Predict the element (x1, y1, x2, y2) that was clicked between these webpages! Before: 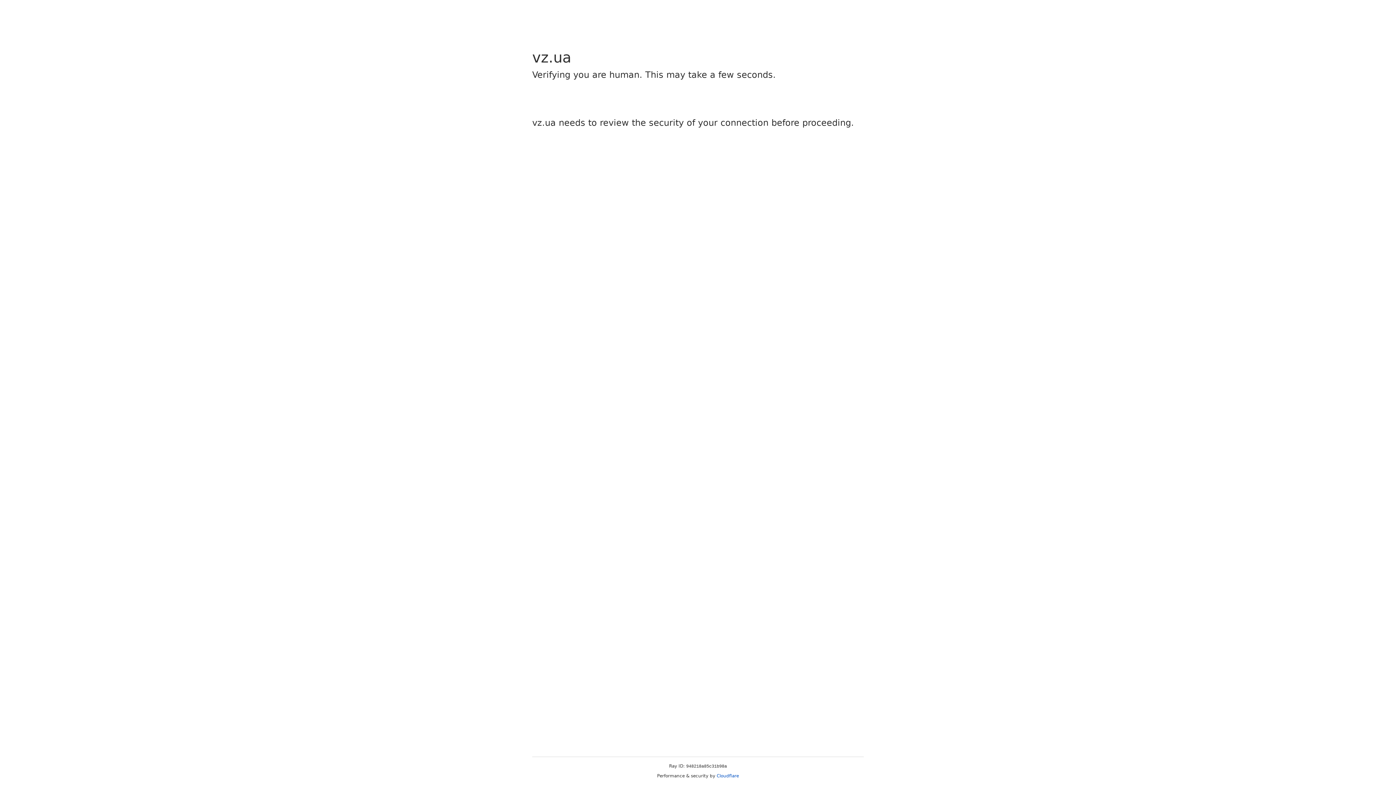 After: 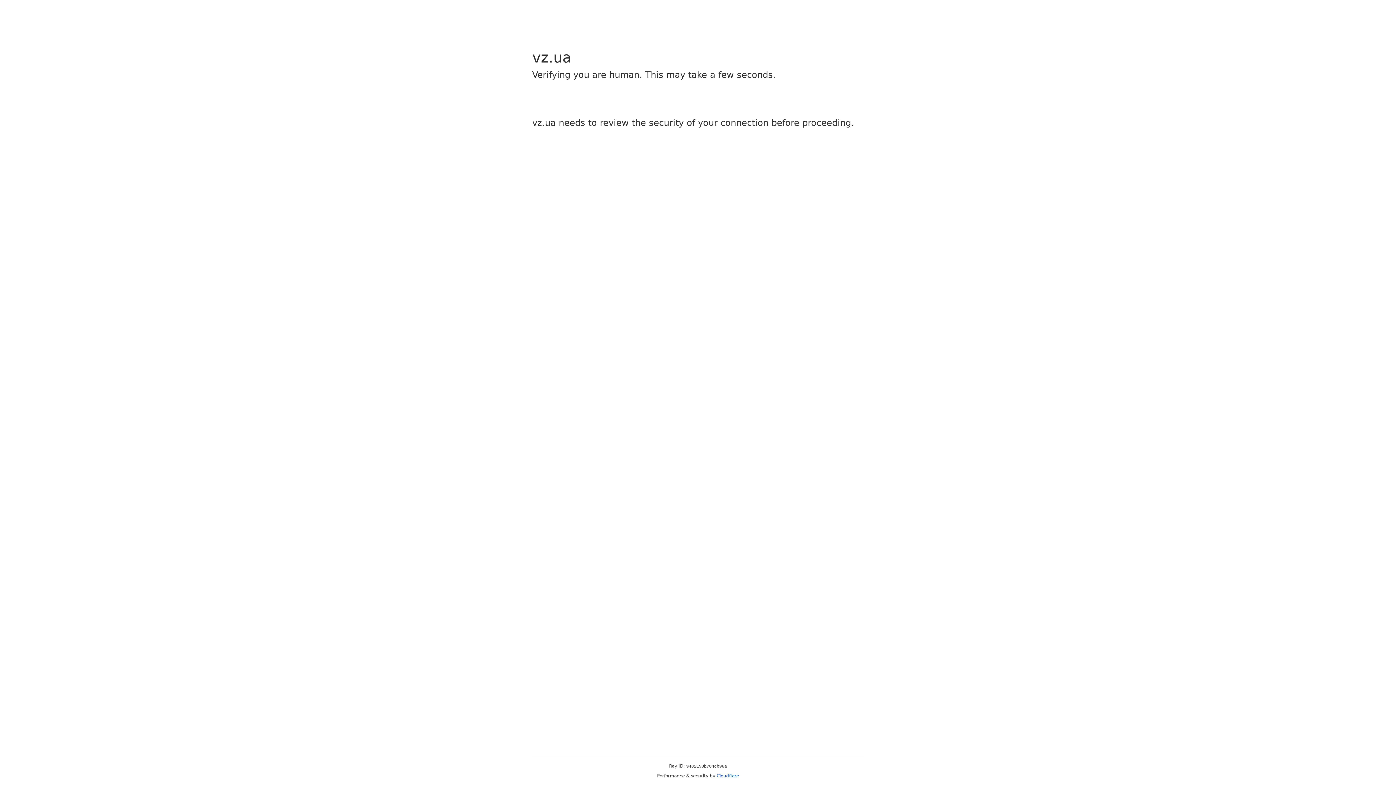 Action: label: Cloudflare bbox: (716, 773, 739, 778)